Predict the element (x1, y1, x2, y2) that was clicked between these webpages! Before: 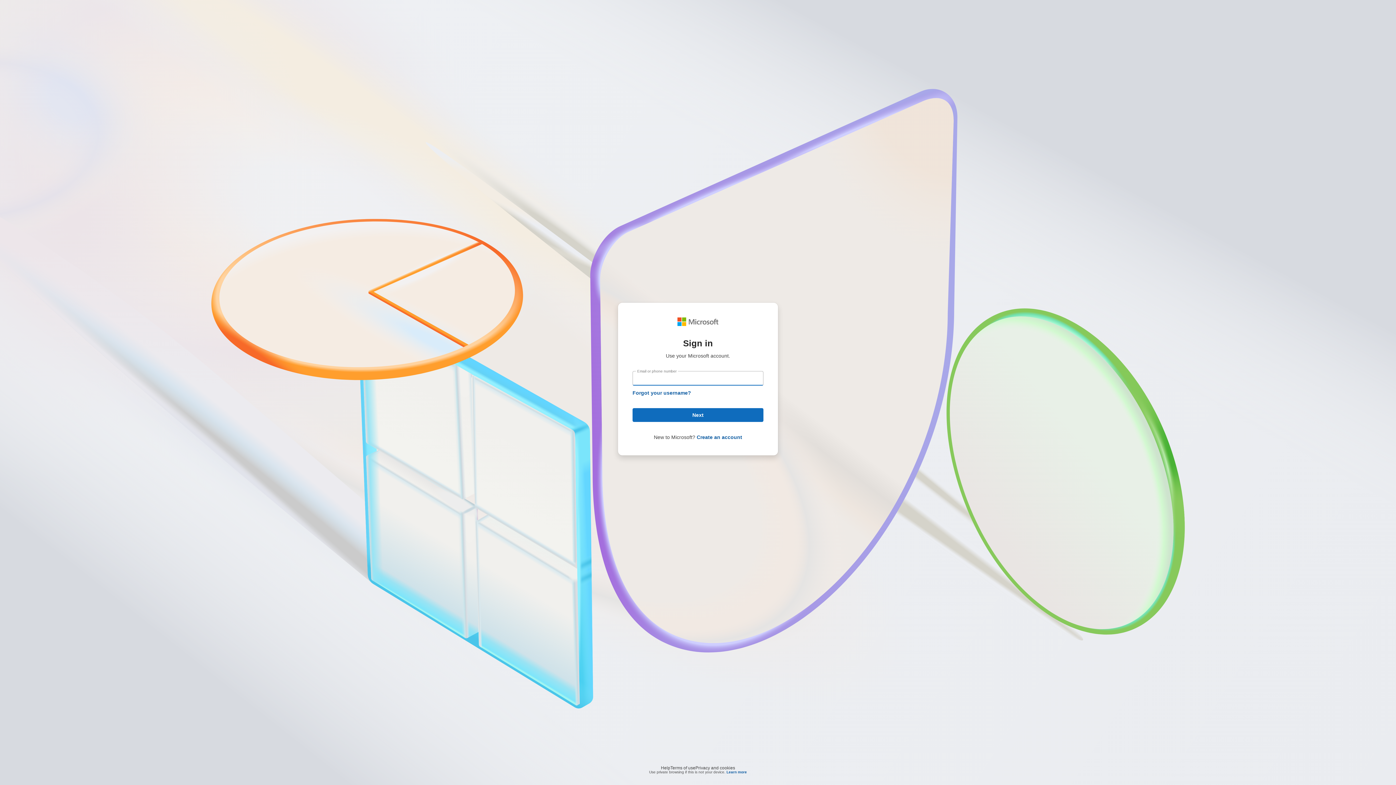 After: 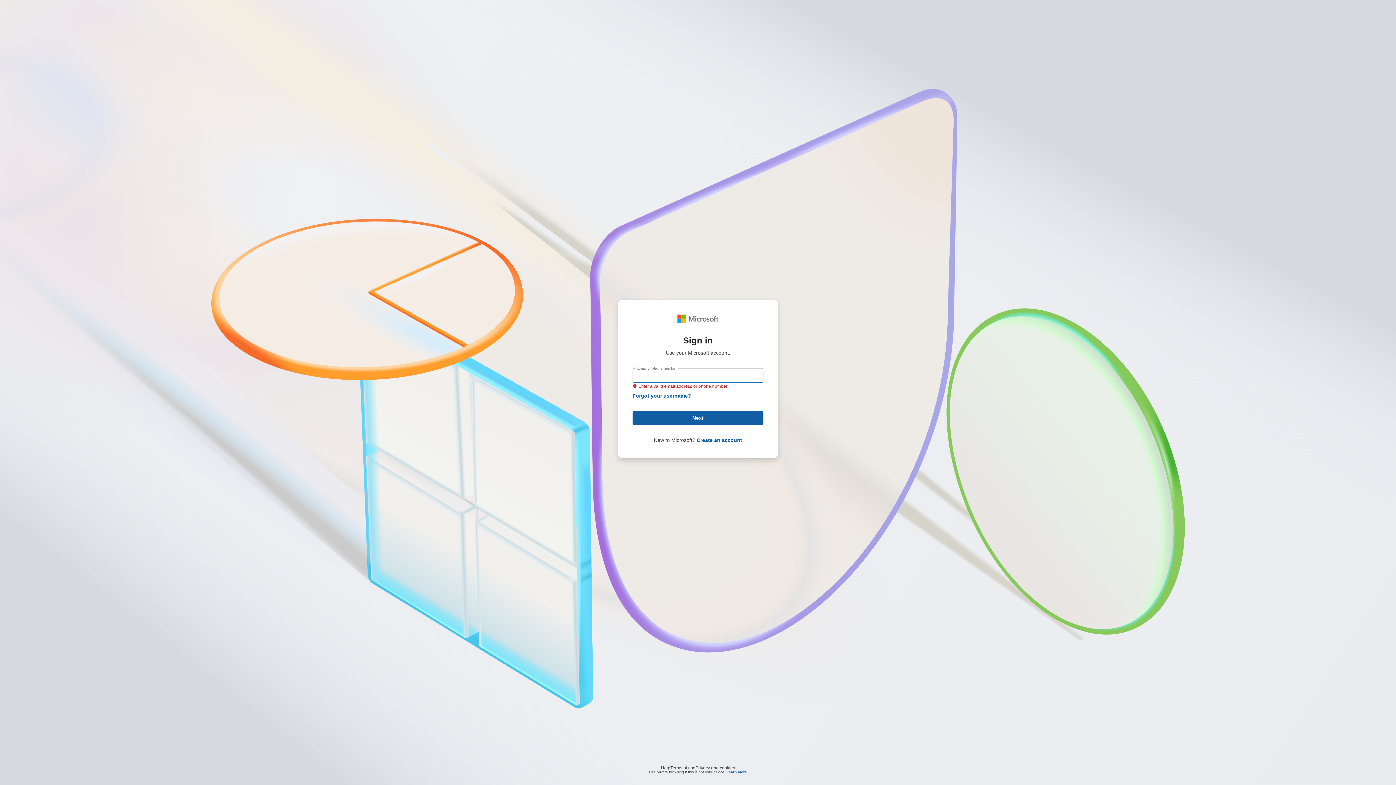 Action: label: Next bbox: (632, 408, 763, 422)